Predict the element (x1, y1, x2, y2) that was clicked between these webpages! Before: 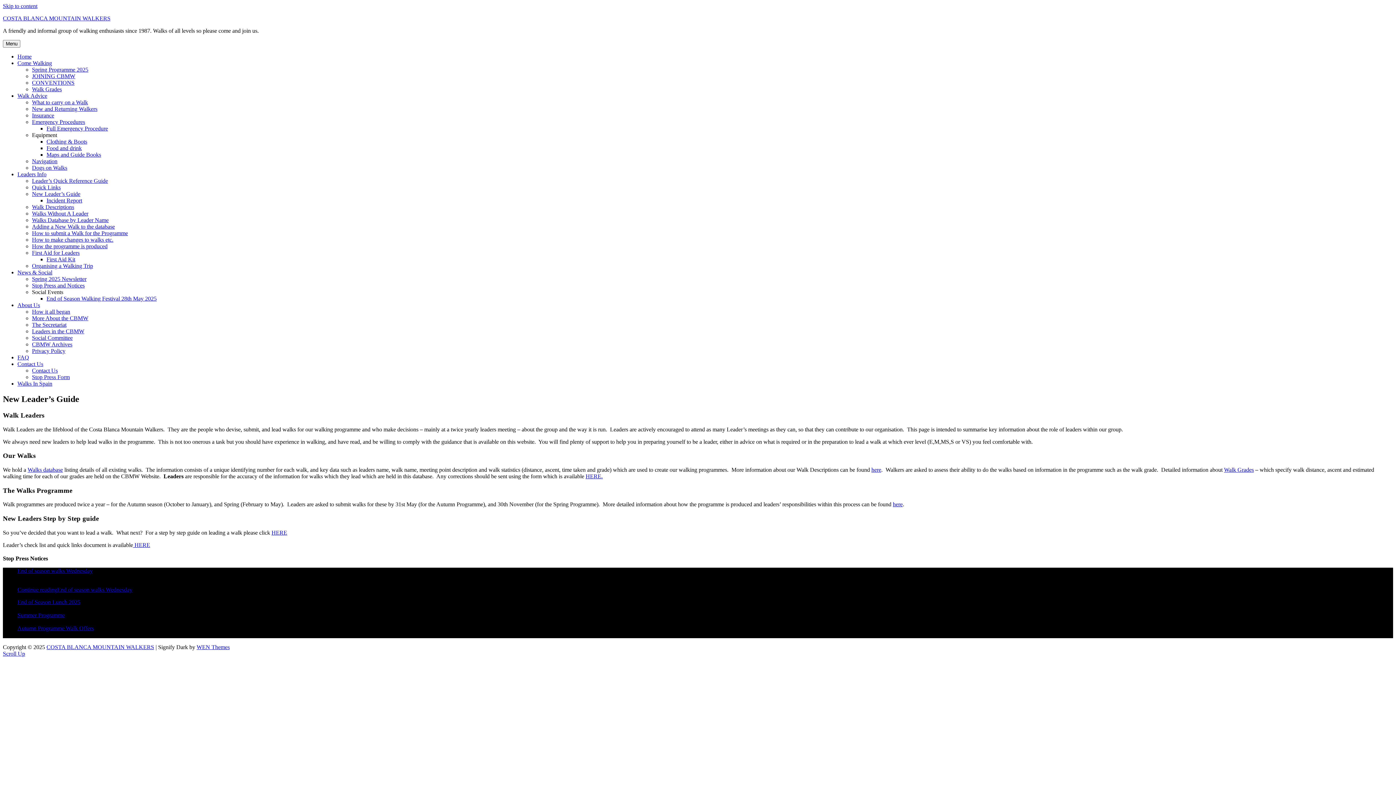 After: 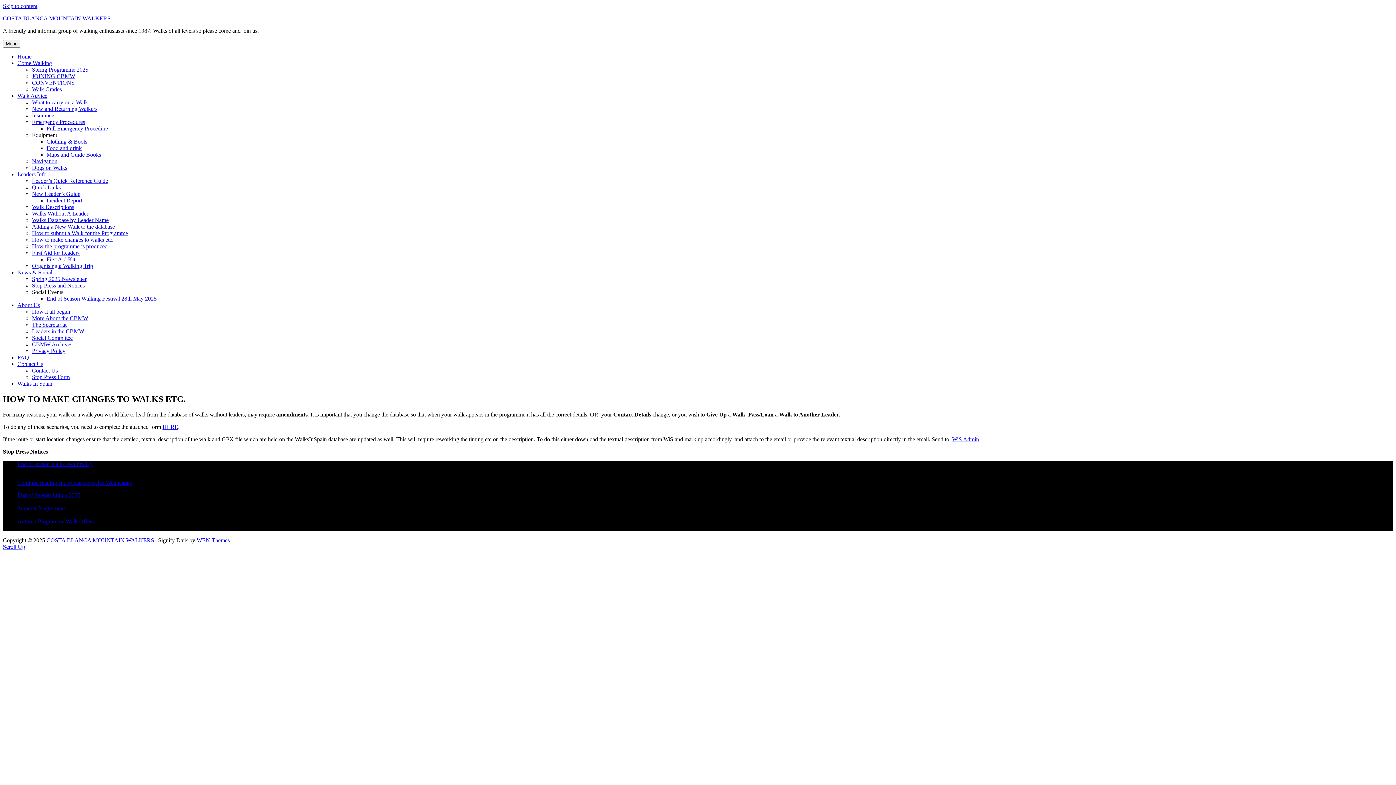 Action: label: How to make changes to walks etc. bbox: (32, 236, 113, 242)